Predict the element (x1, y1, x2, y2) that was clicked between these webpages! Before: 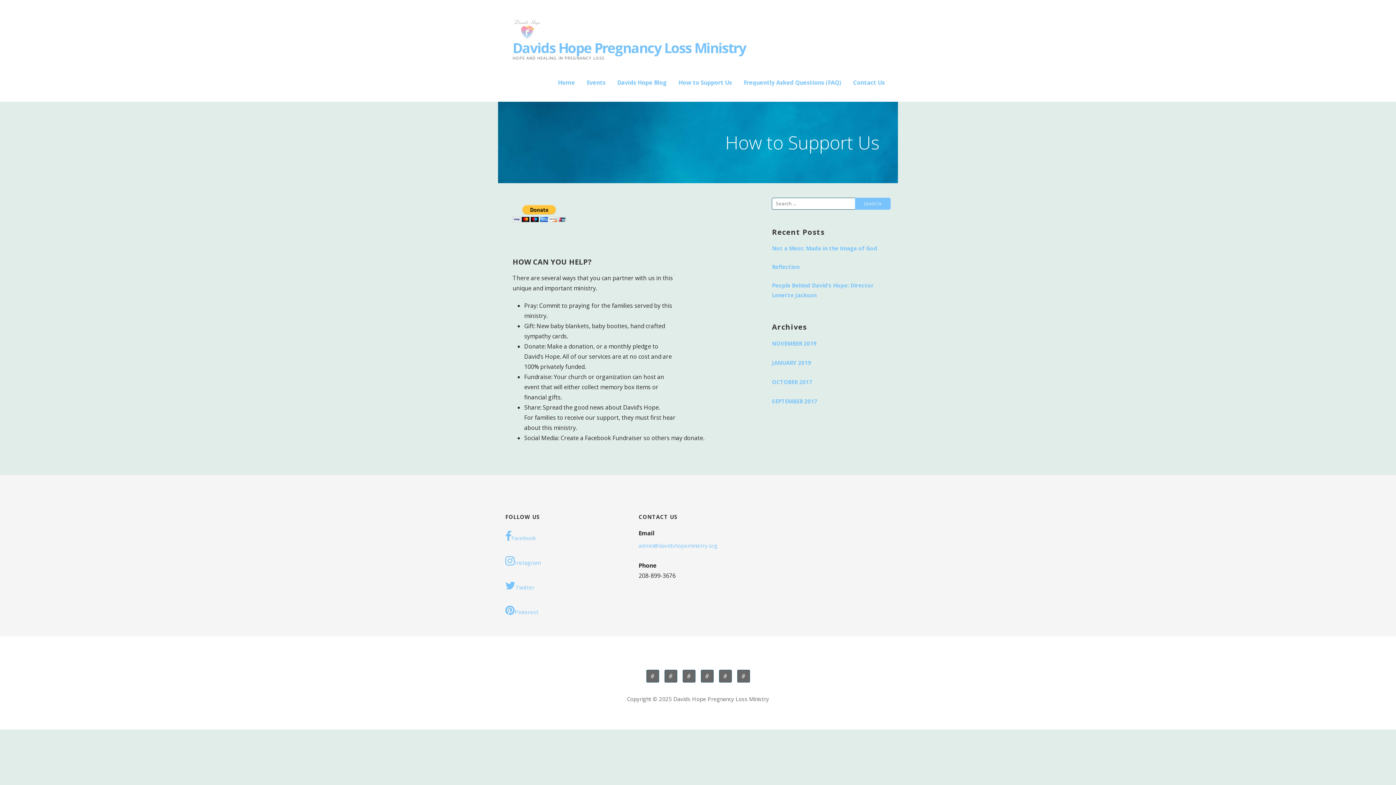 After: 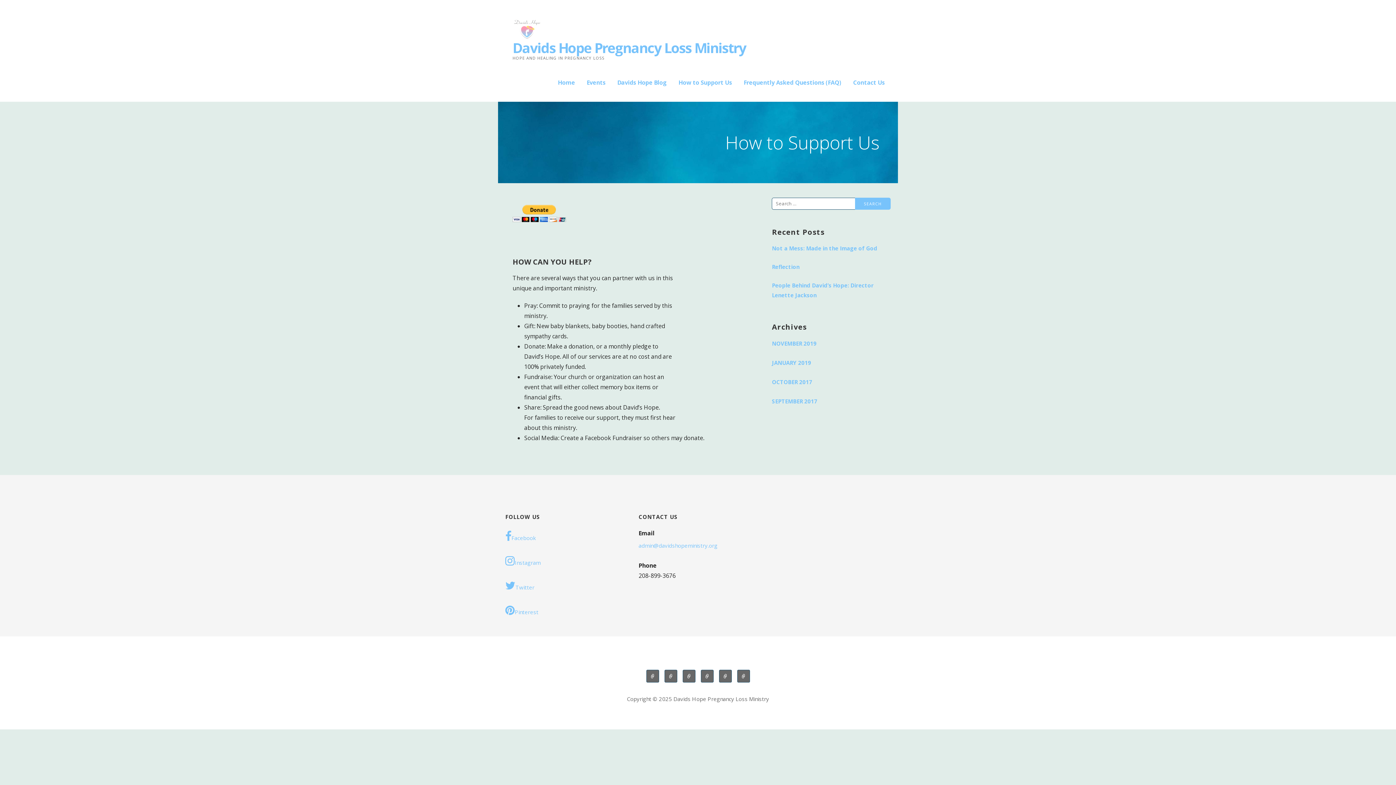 Action: label: HOW TO SUPPORT US bbox: (700, 670, 713, 682)